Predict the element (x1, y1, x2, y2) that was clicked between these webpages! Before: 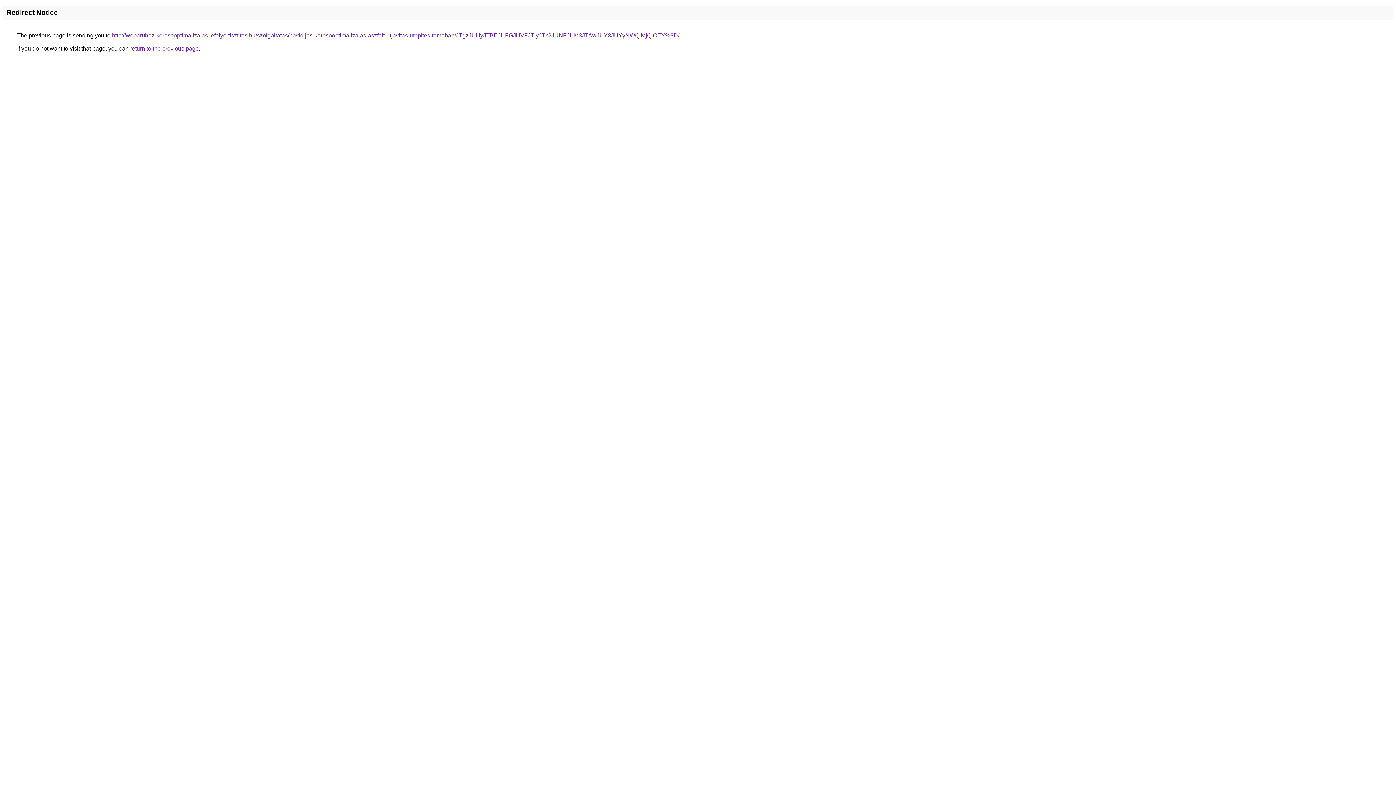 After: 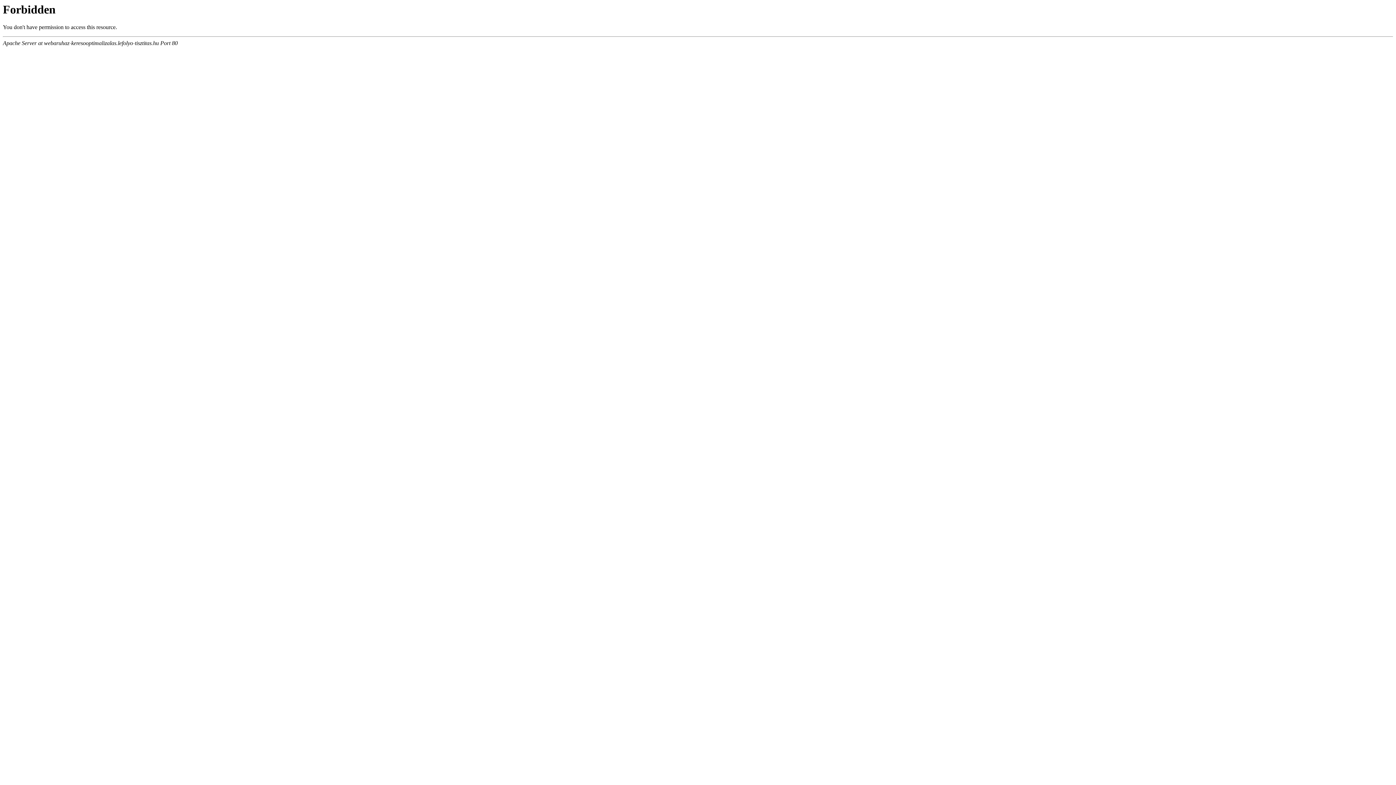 Action: bbox: (112, 32, 679, 38) label: http://webaruhaz-keresooptimalizalas.lefolyo-tisztitas.hu/szolgaltatas/havidijas-keresooptimalizalas-aszfalt-utjavitas-utepites-temaban/JTgzJUUyJTBEJUFGJUVFJTIyJTk2JUNFJUM3JTAwJUY3JUYyNWQlMjQlOEY%3D/